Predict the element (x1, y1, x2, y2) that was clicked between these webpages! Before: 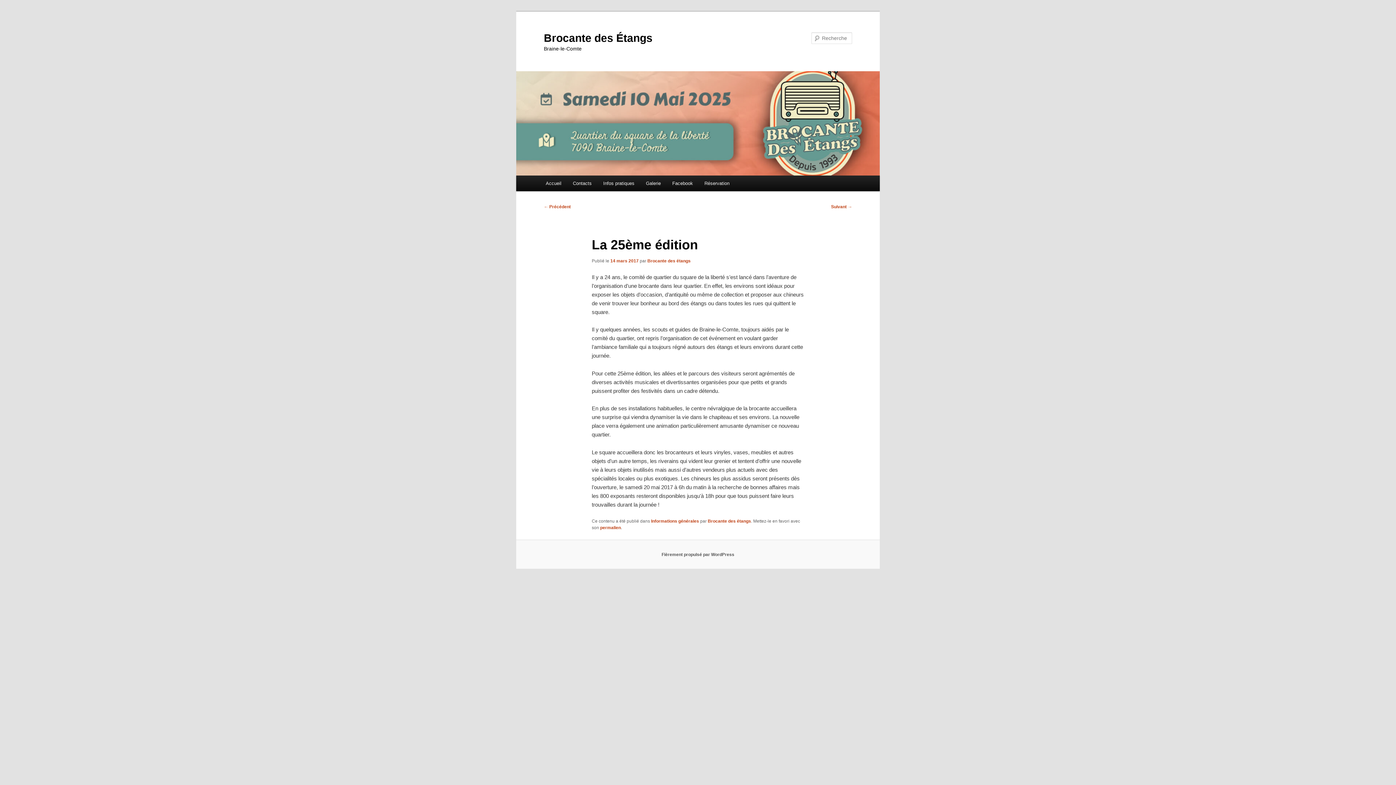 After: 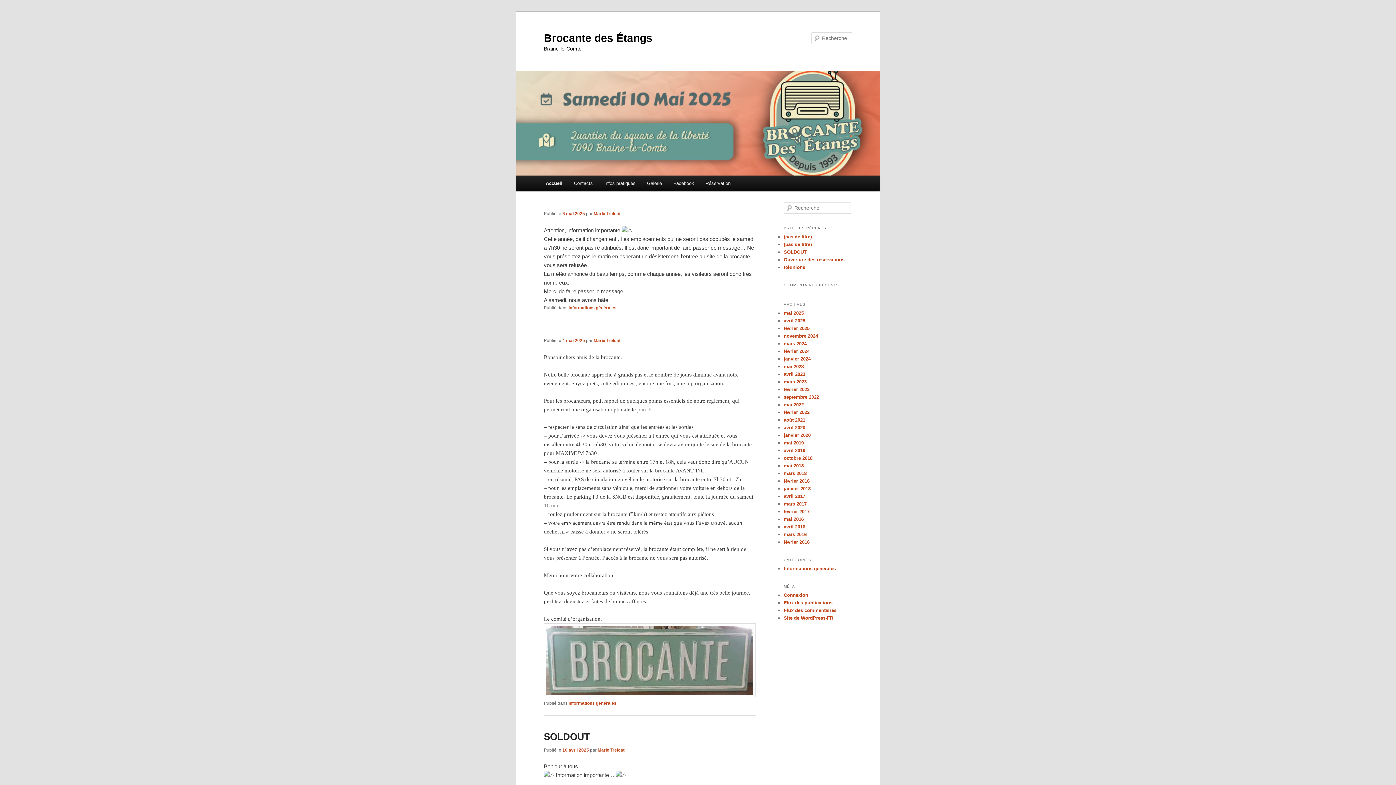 Action: bbox: (540, 175, 567, 191) label: Accueil